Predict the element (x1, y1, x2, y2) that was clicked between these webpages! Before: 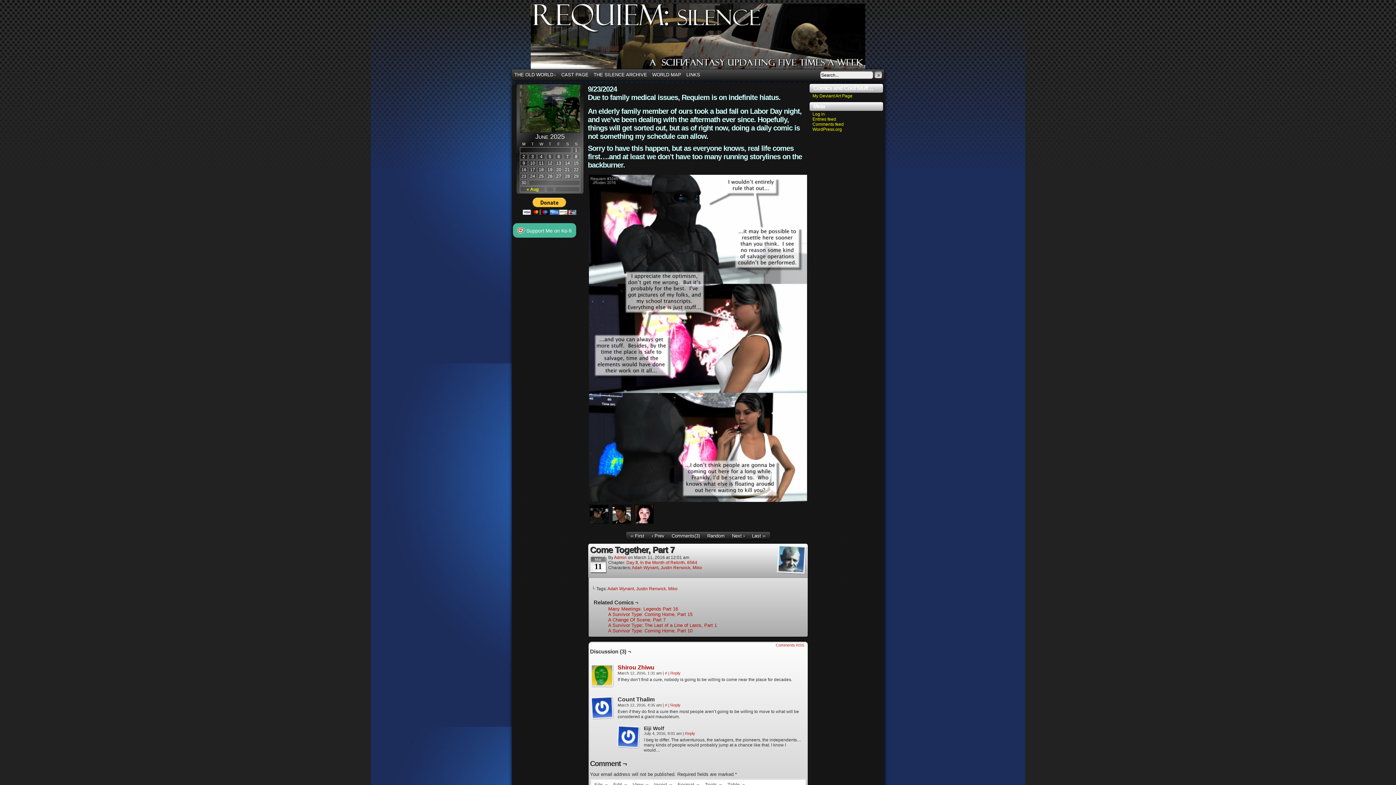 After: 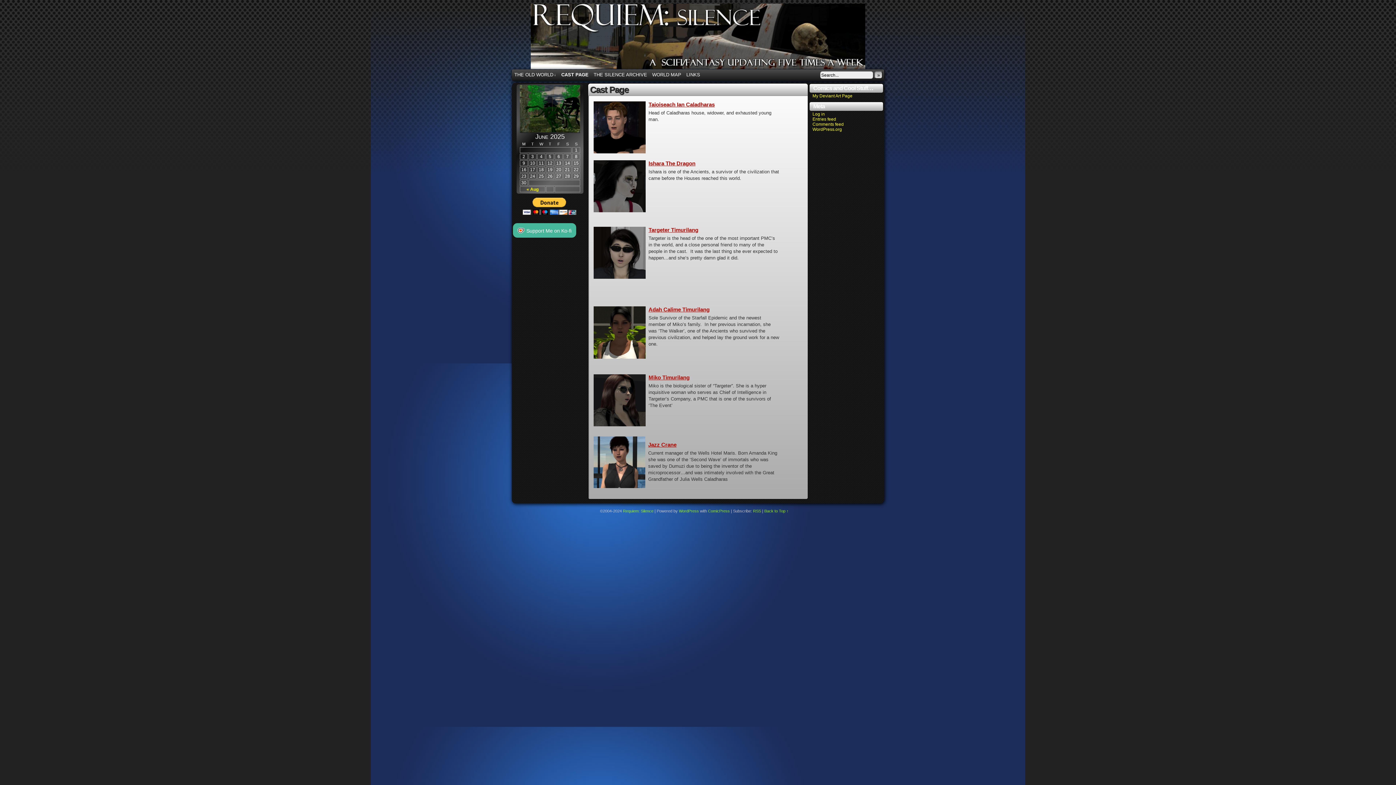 Action: label: CAST PAGE bbox: (558, 70, 591, 79)